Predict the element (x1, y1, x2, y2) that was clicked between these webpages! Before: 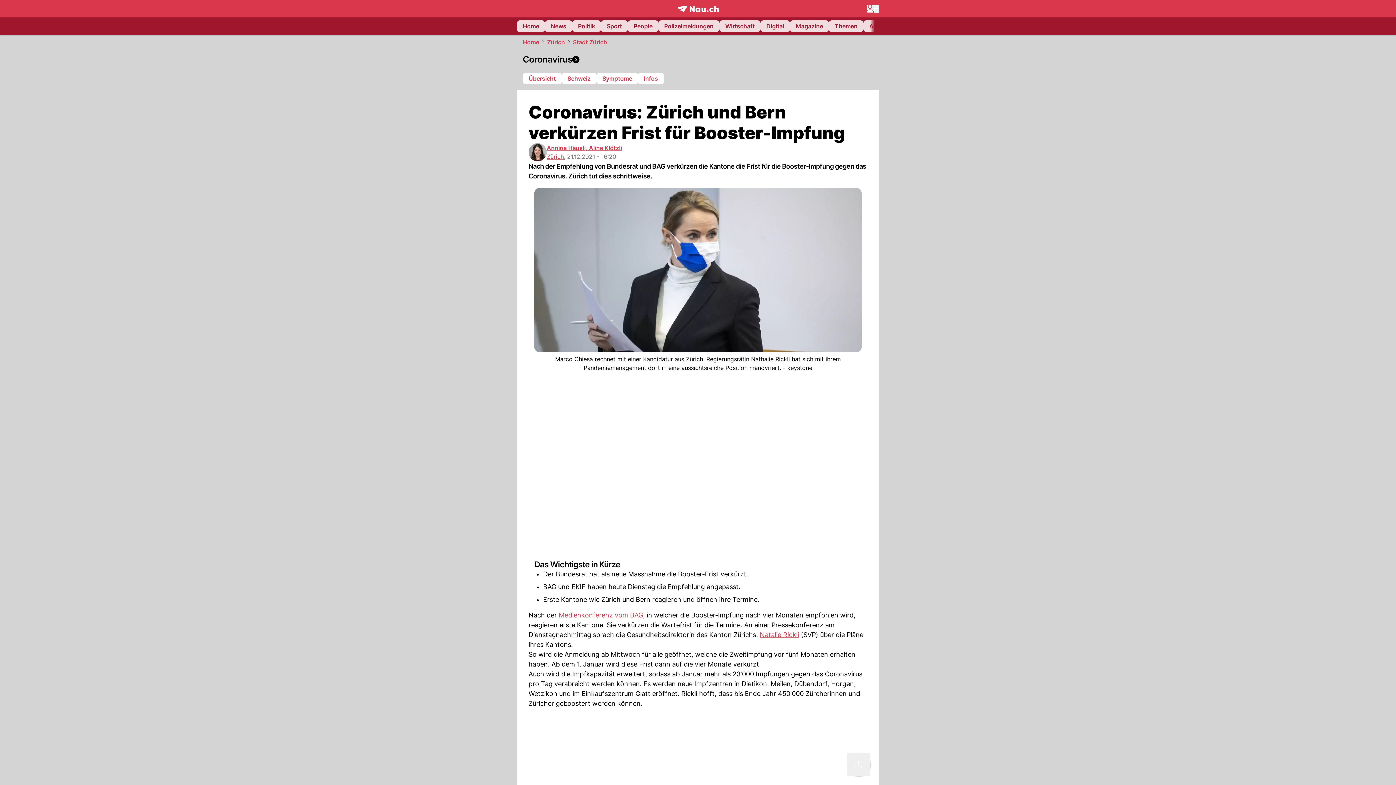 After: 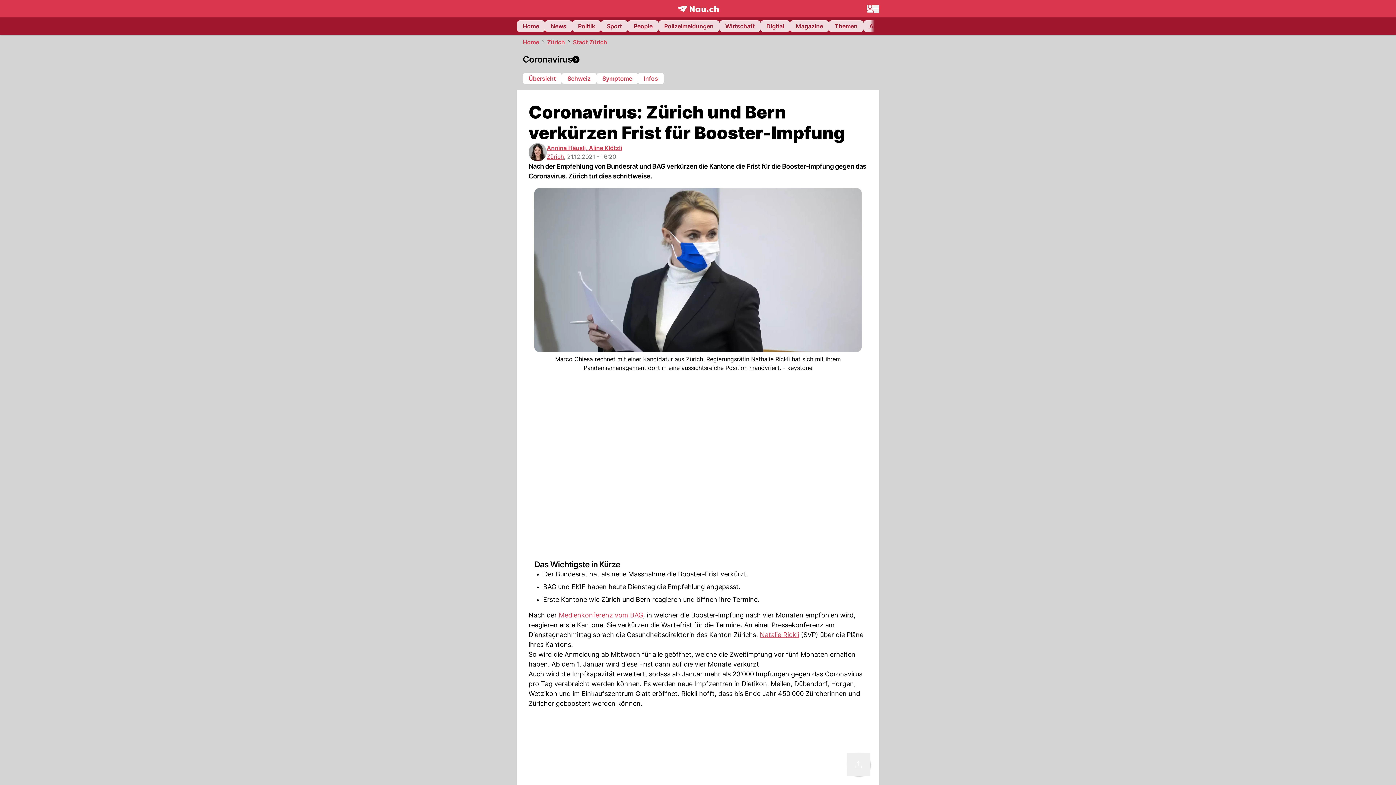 Action: bbox: (522, 37, 539, 46) label: Home